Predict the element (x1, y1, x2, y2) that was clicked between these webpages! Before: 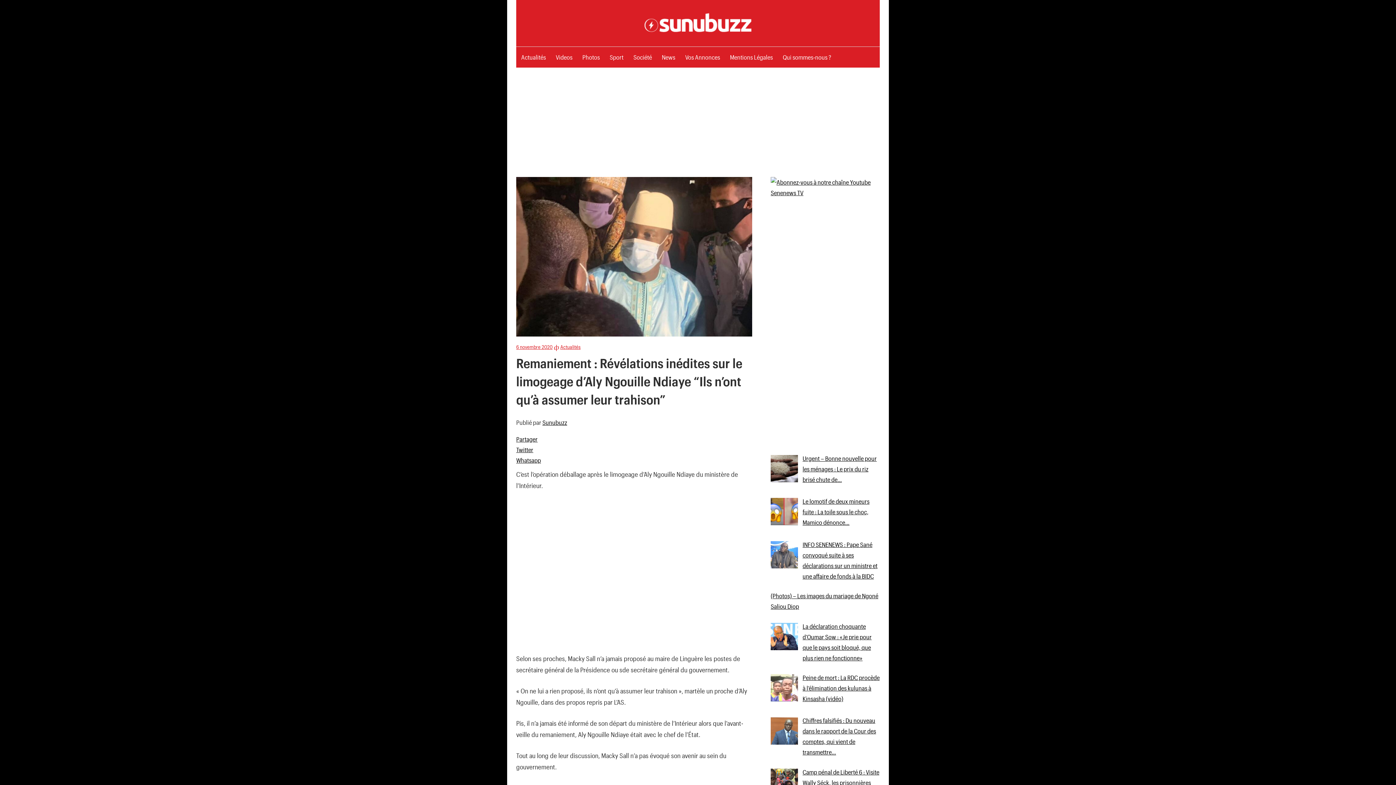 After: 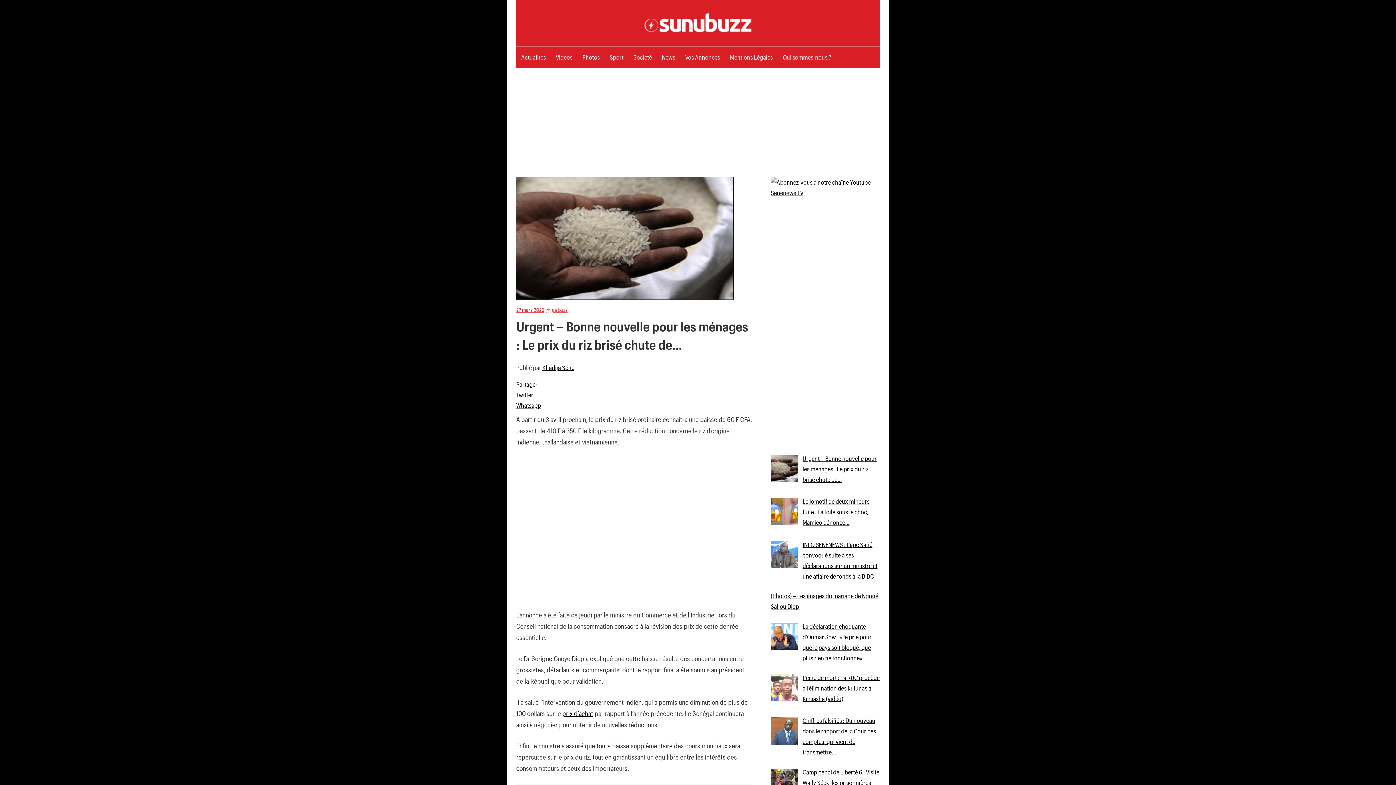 Action: bbox: (802, 454, 877, 483) label: Urgent – Bonne nouvelle pour les ménages : Le prix du riz brisé chute de…